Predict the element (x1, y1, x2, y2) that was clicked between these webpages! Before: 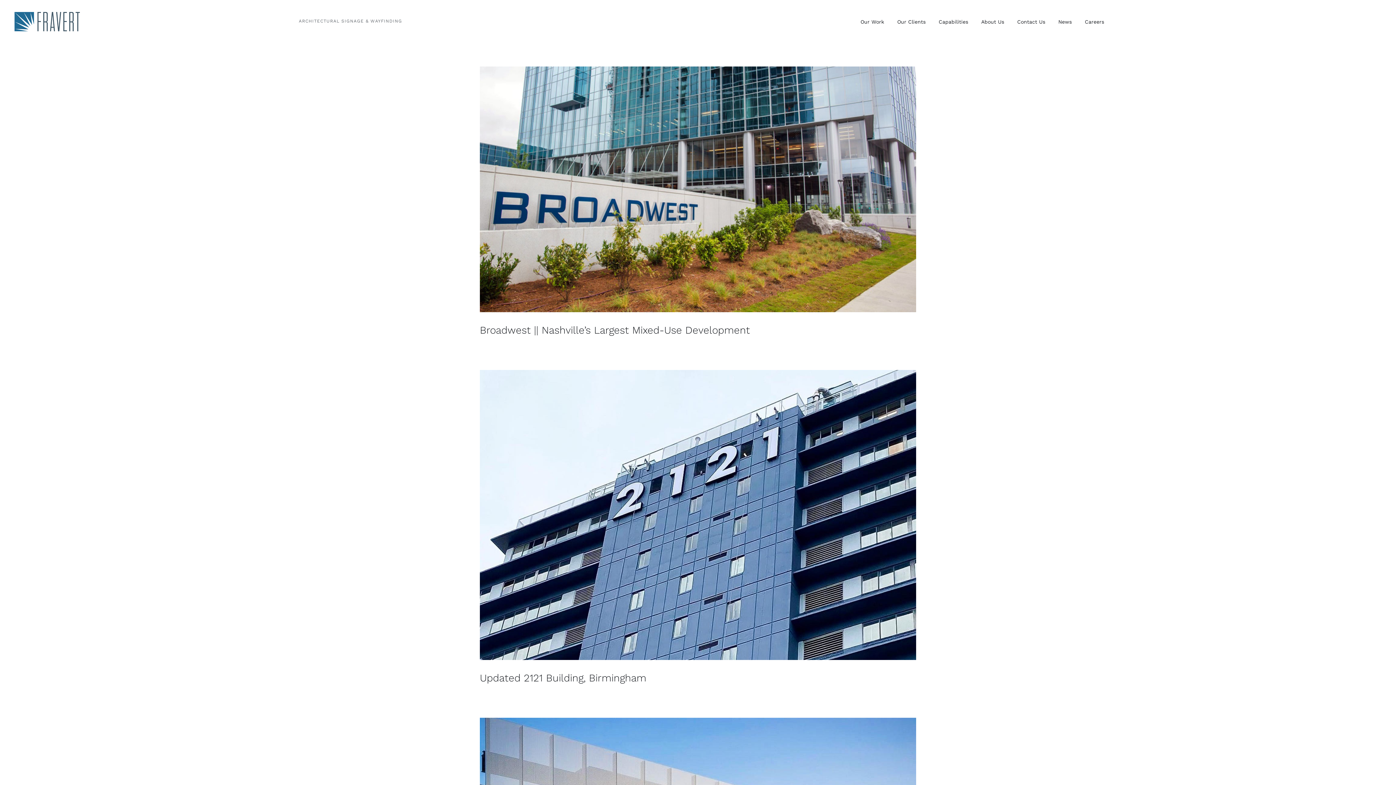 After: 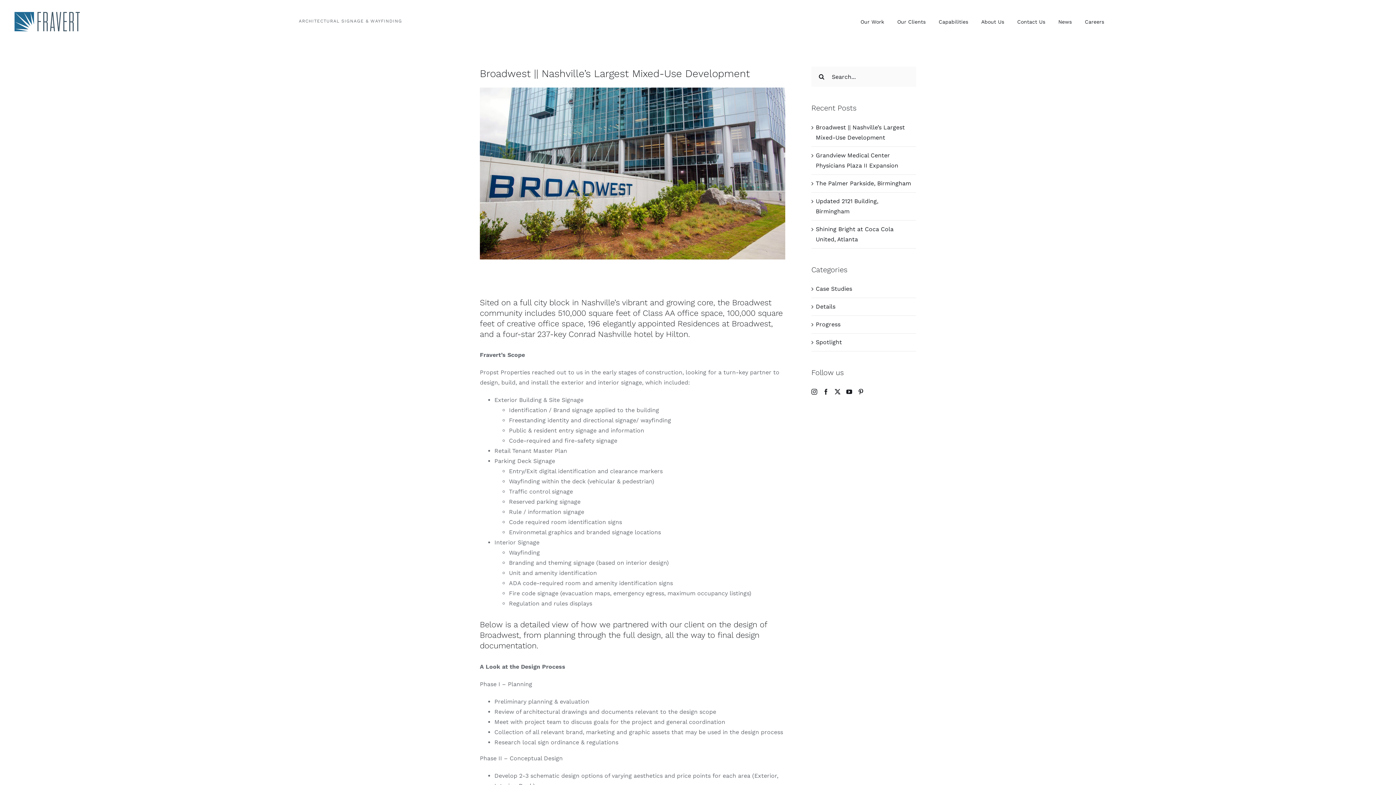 Action: label: Broadwest || Nashville’s Largest Mixed-Use Development bbox: (480, 66, 916, 312)